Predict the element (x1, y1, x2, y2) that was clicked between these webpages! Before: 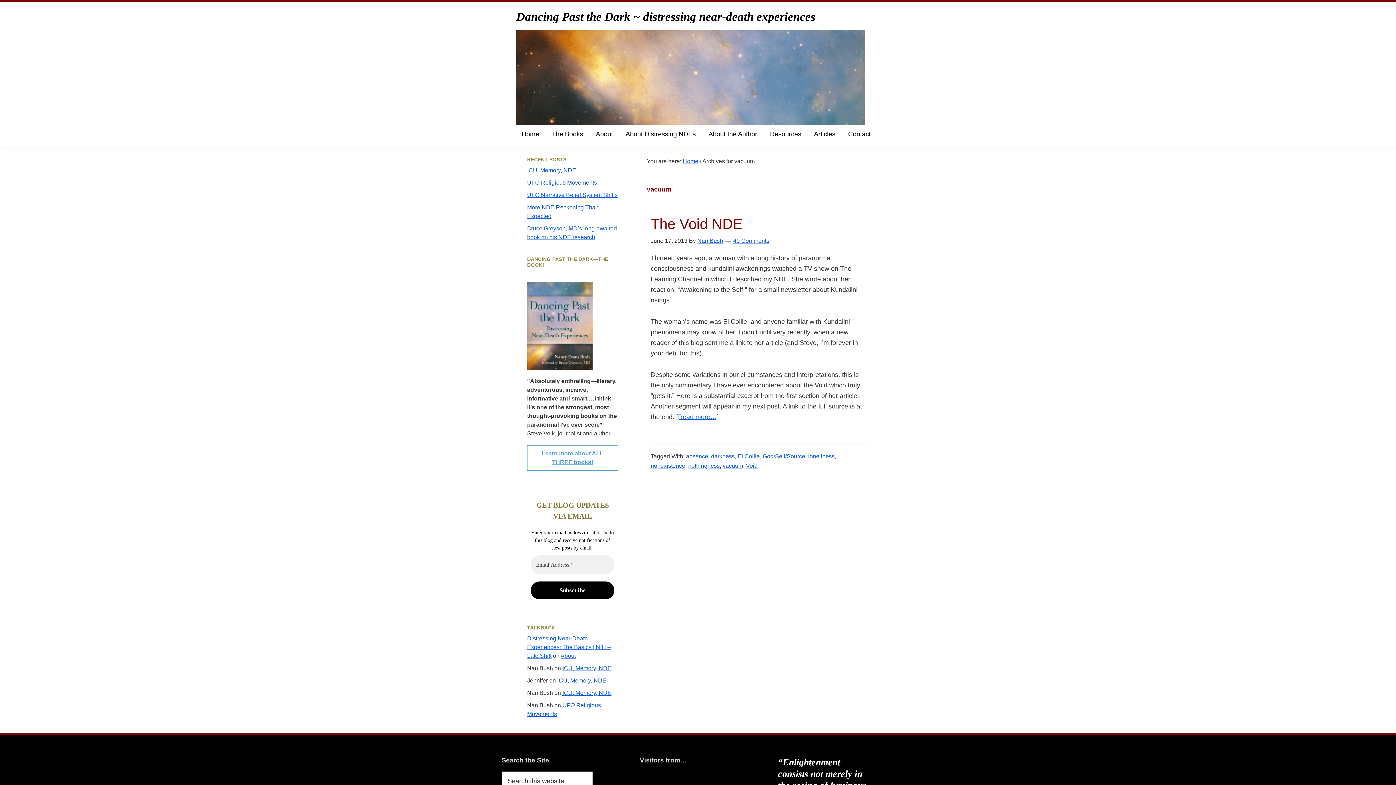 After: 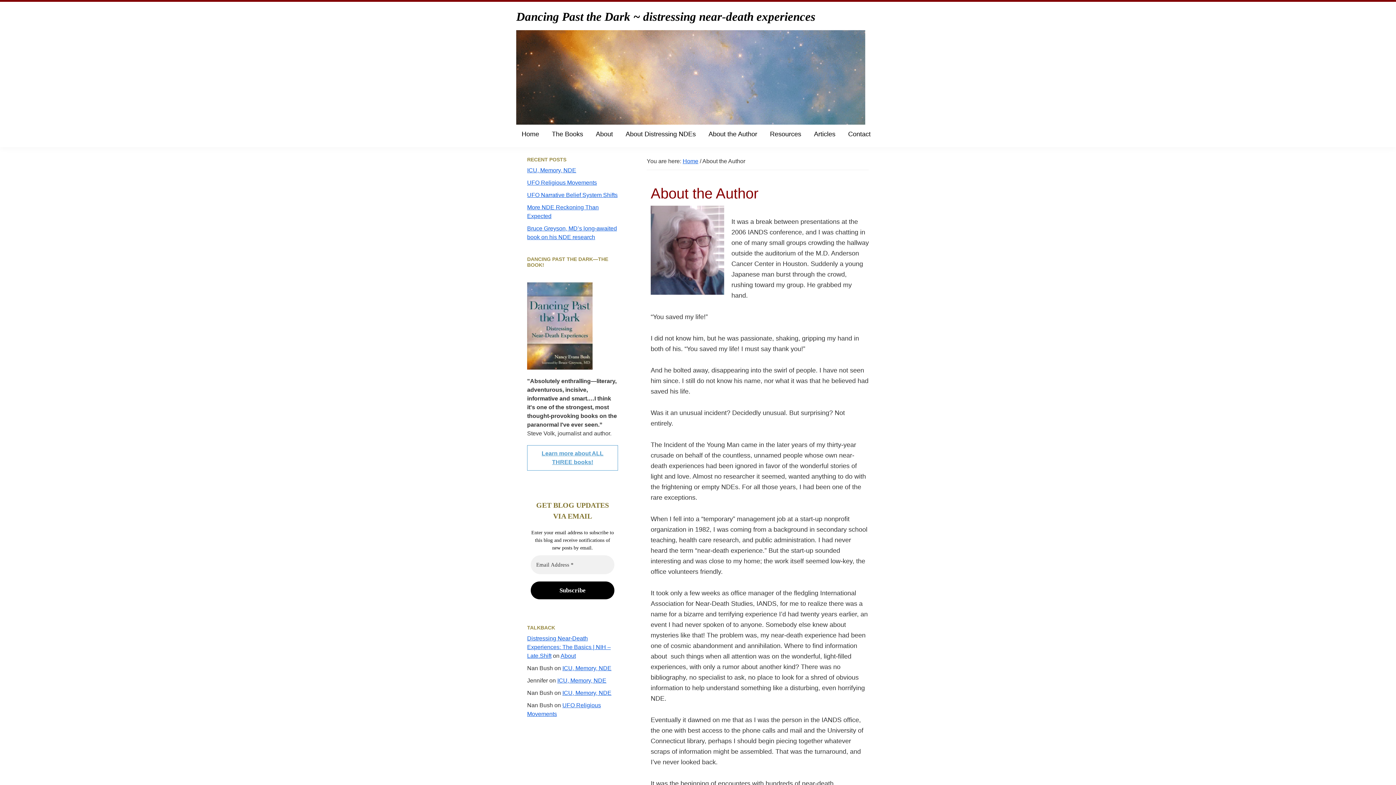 Action: bbox: (703, 126, 762, 141) label: About the Author